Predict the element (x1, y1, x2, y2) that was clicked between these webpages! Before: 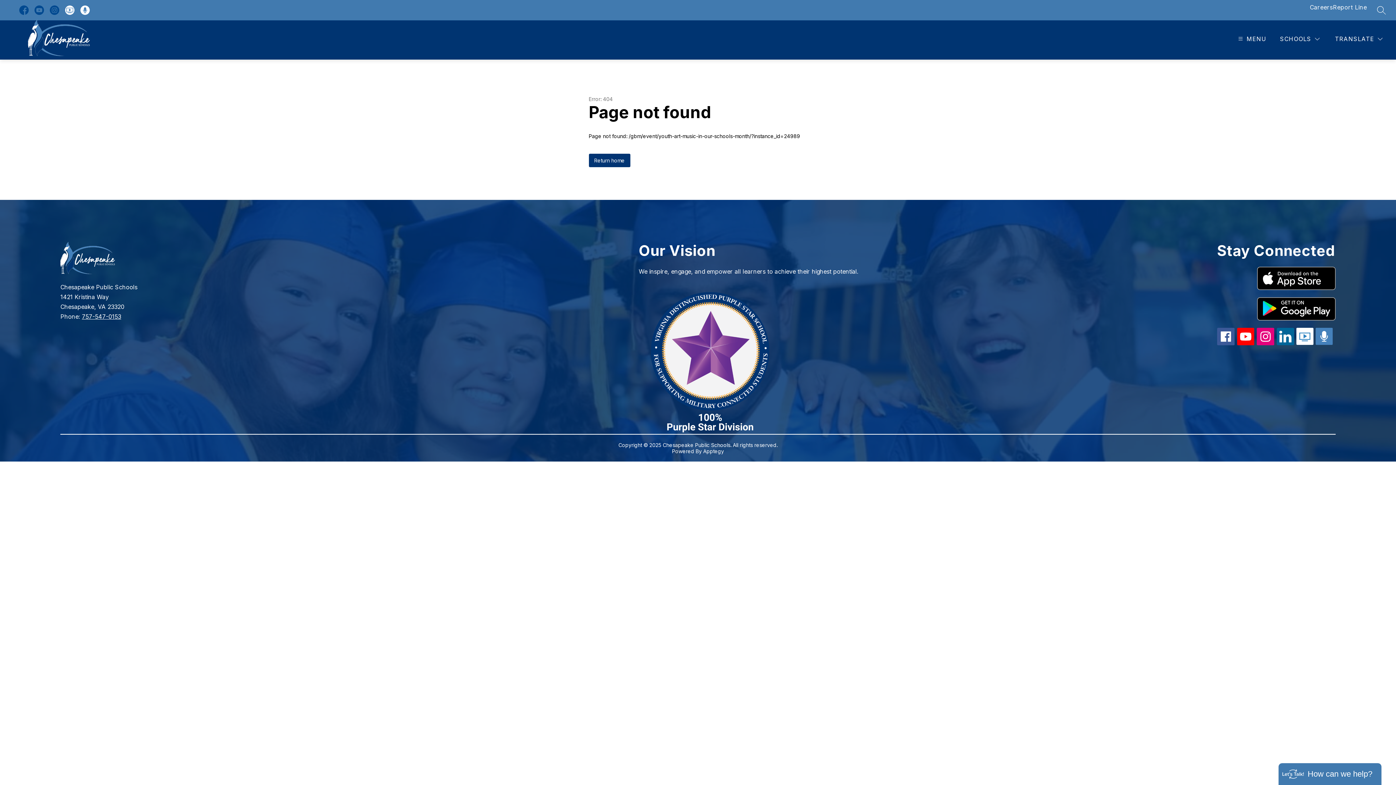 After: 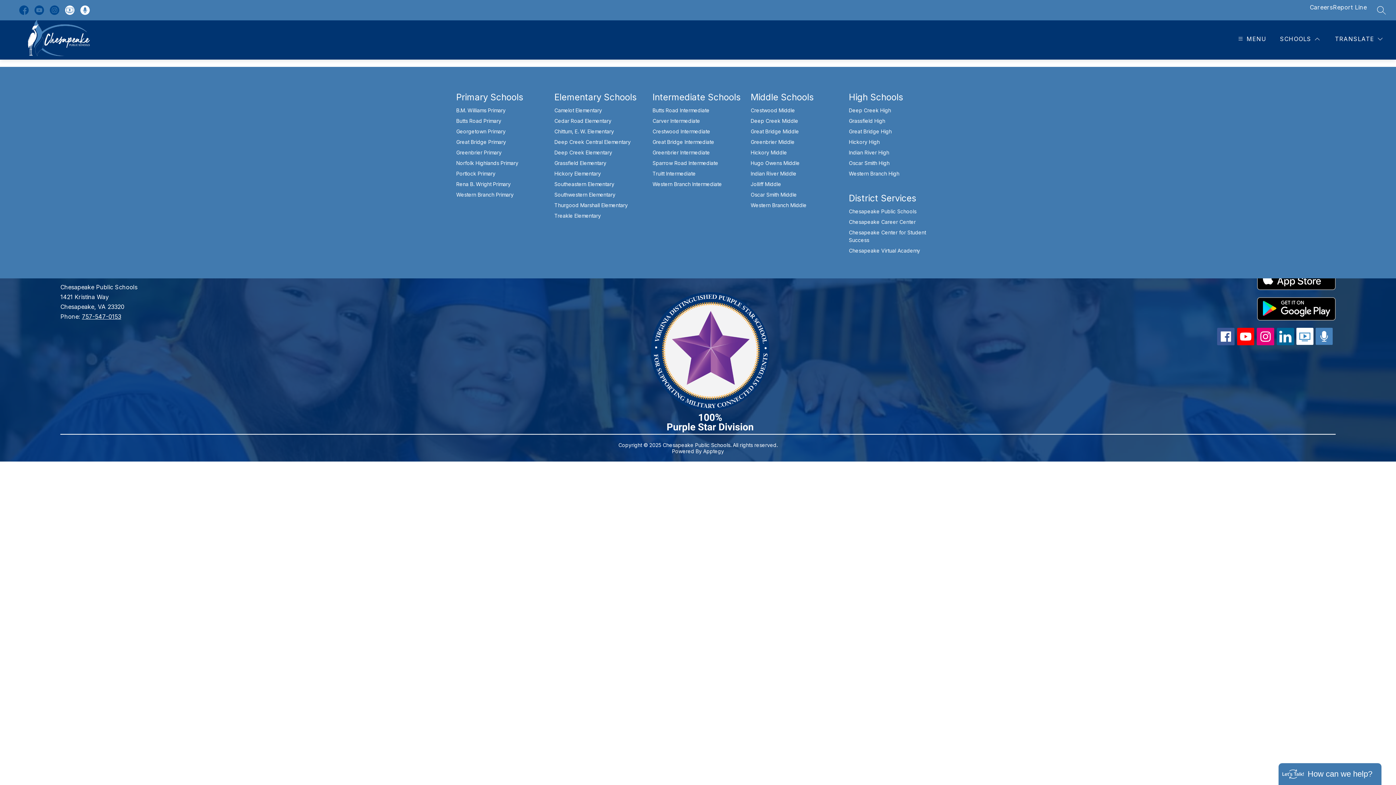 Action: label: SCHOOLS bbox: (1278, 34, 1321, 43)